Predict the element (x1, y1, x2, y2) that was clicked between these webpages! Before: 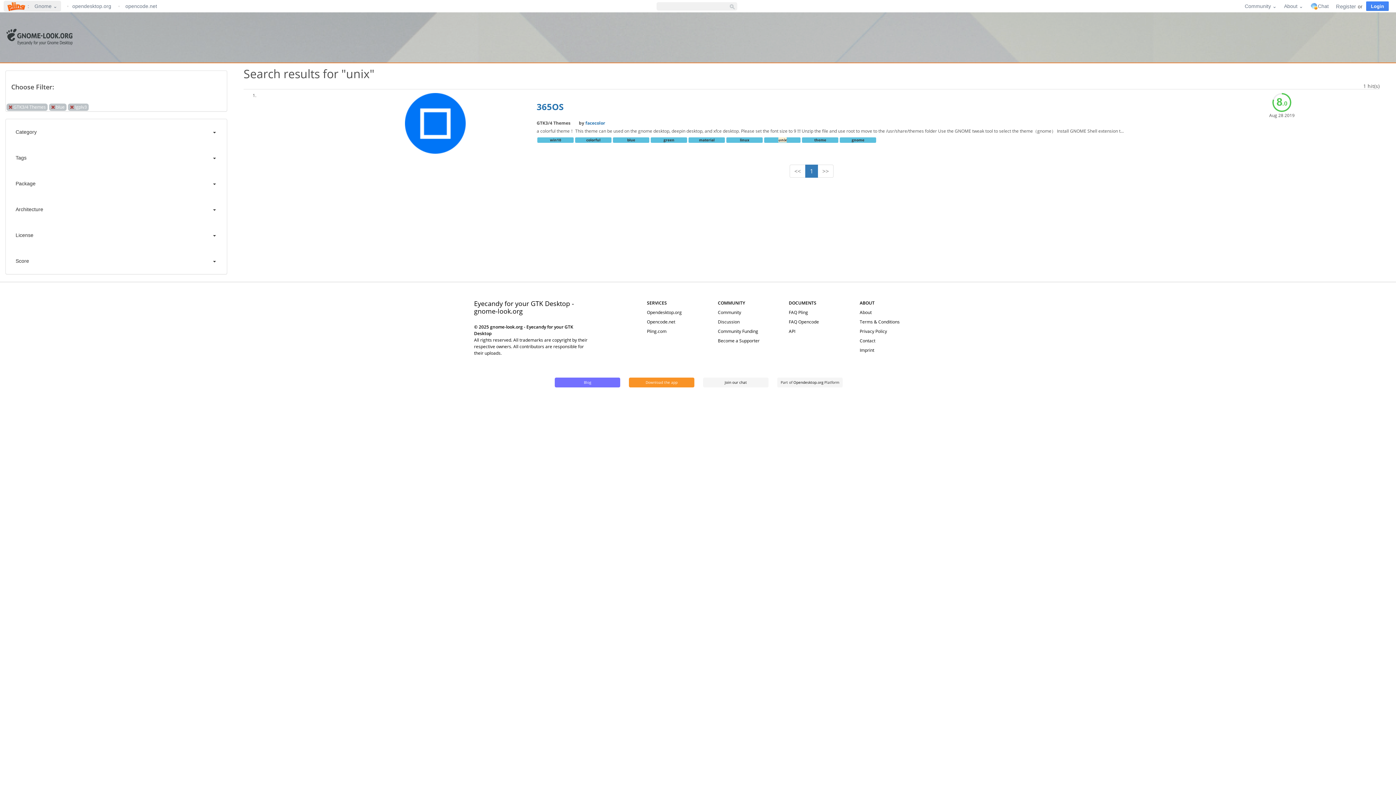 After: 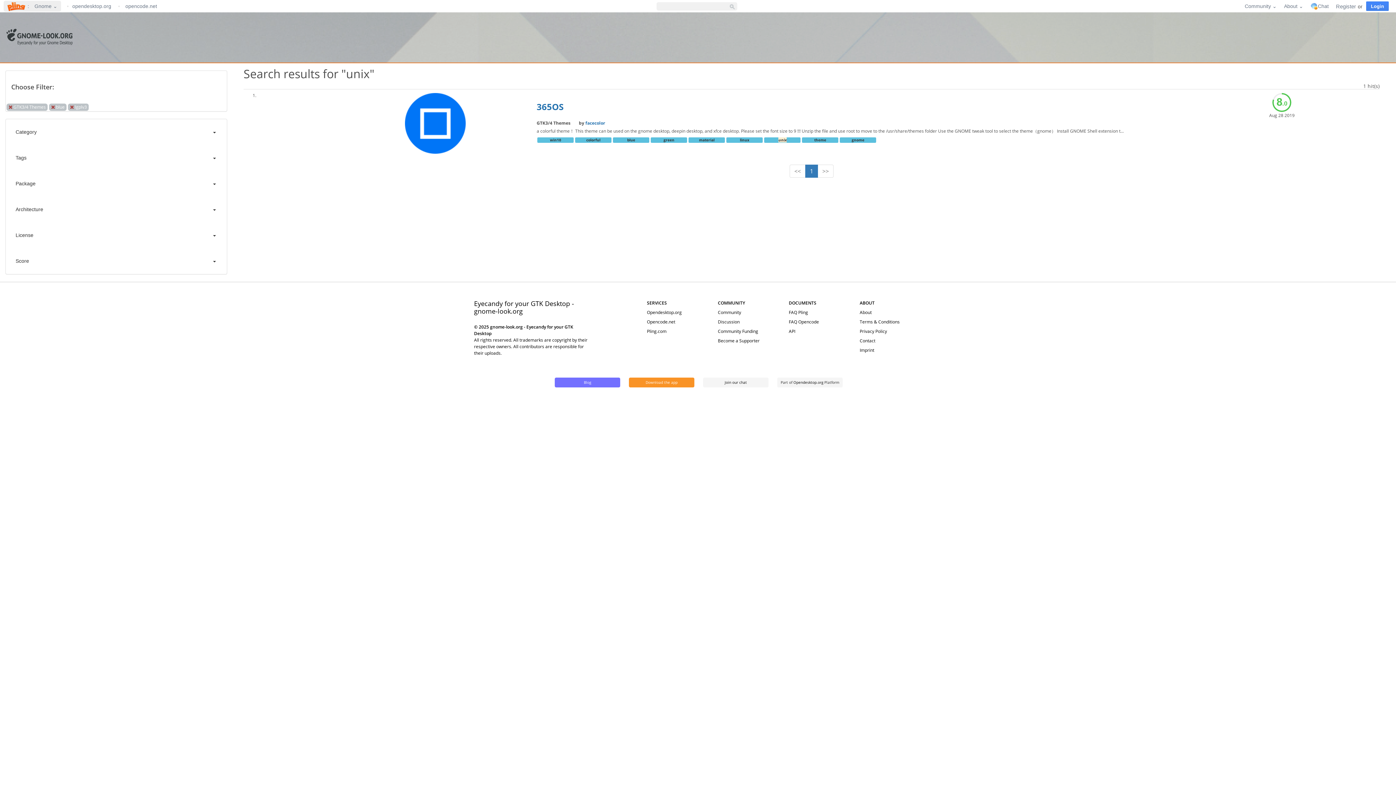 Action: label: 1 bbox: (805, 164, 818, 177)